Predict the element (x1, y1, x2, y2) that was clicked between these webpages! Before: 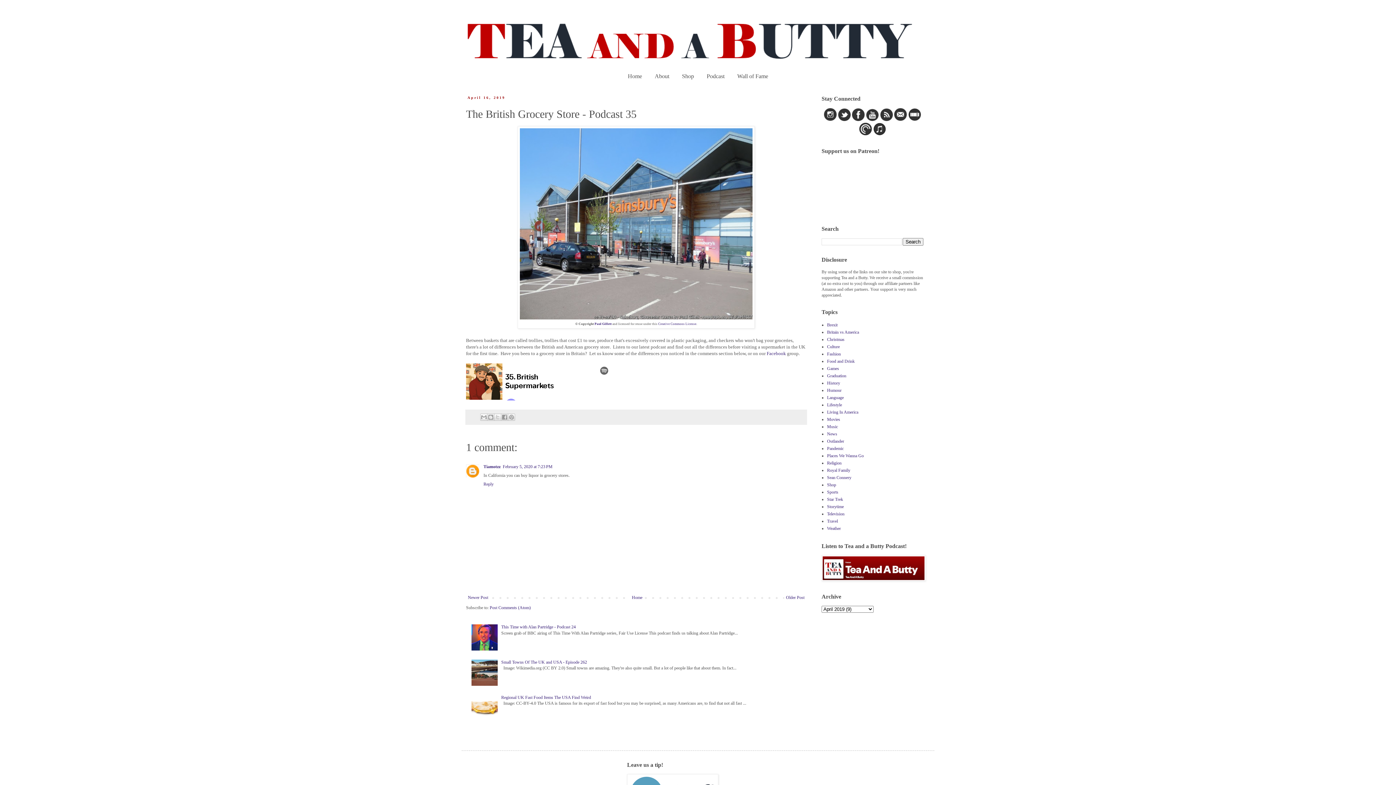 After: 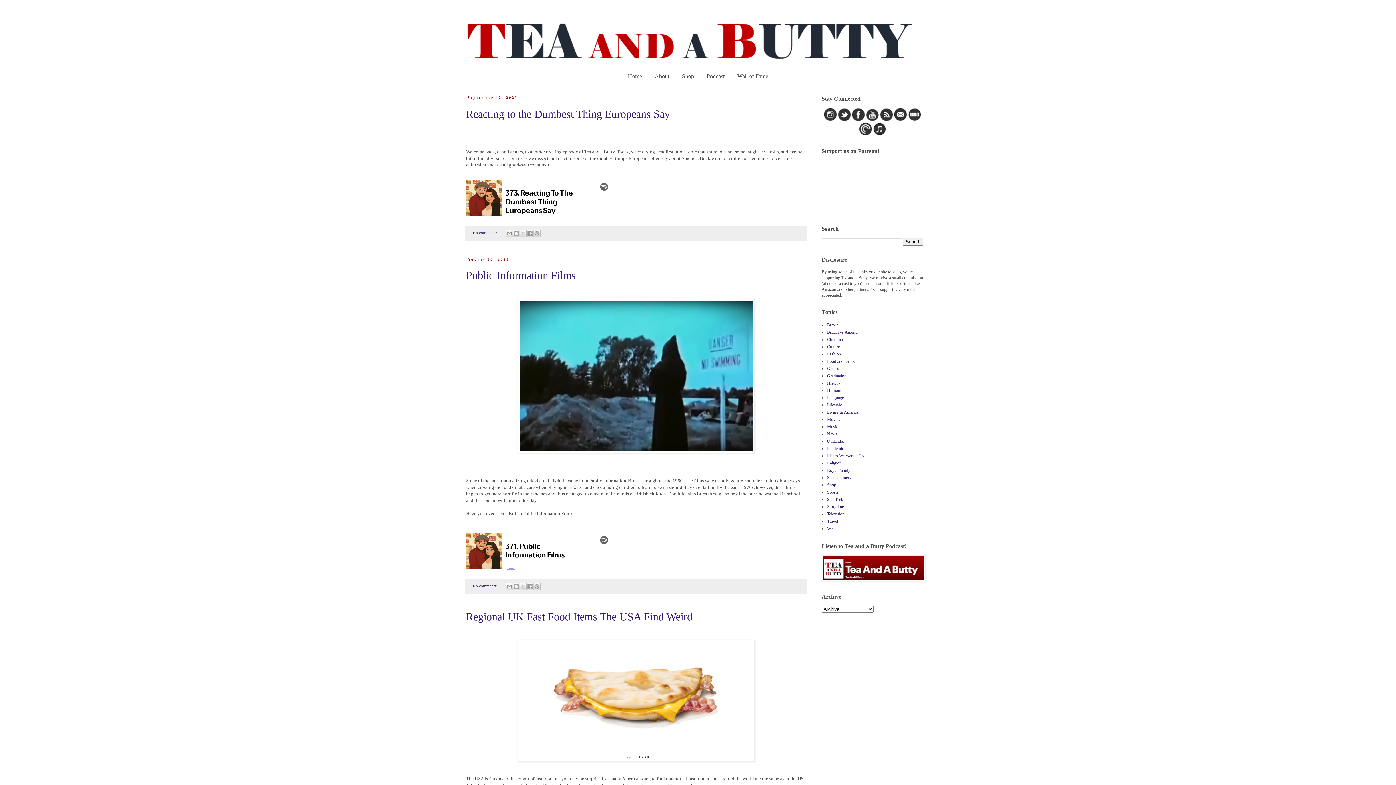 Action: bbox: (622, 69, 648, 82) label: Home